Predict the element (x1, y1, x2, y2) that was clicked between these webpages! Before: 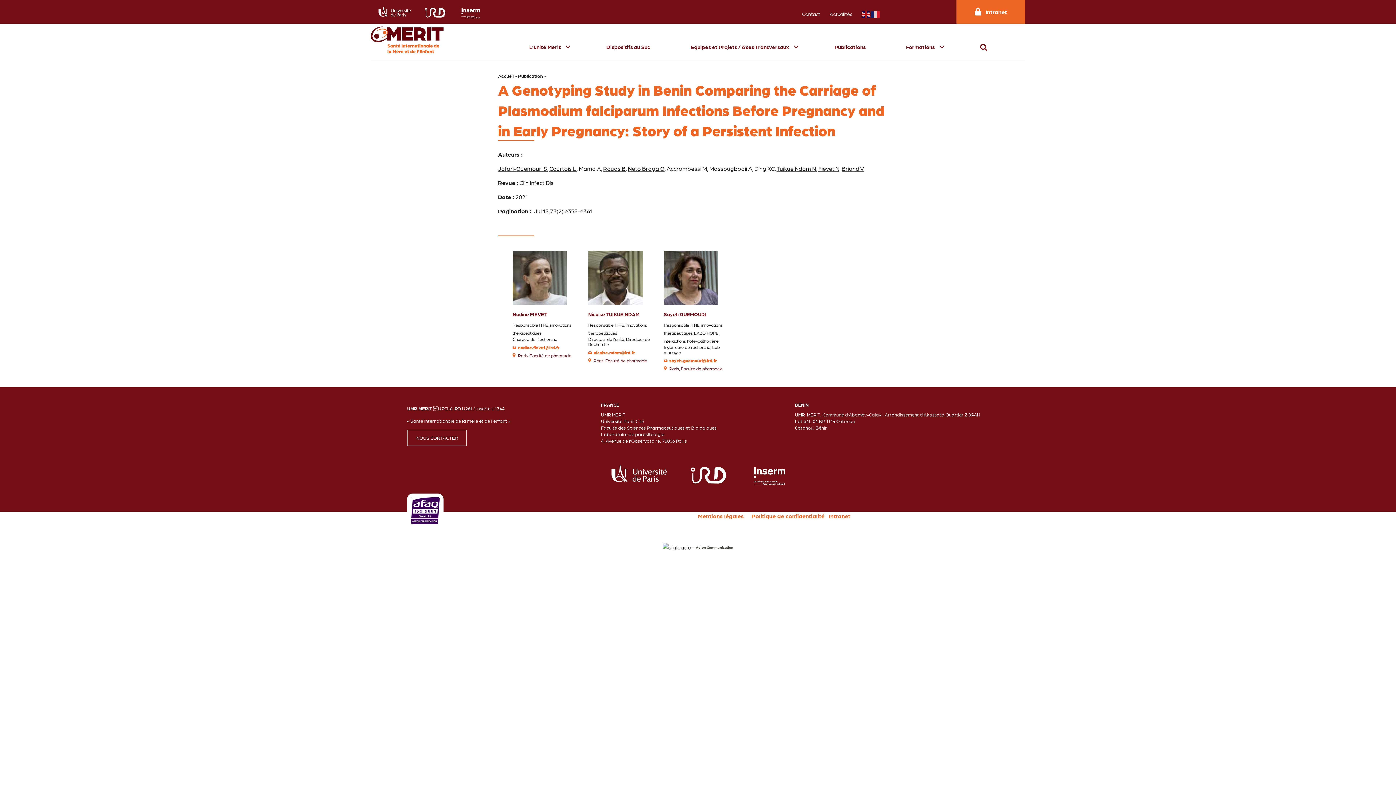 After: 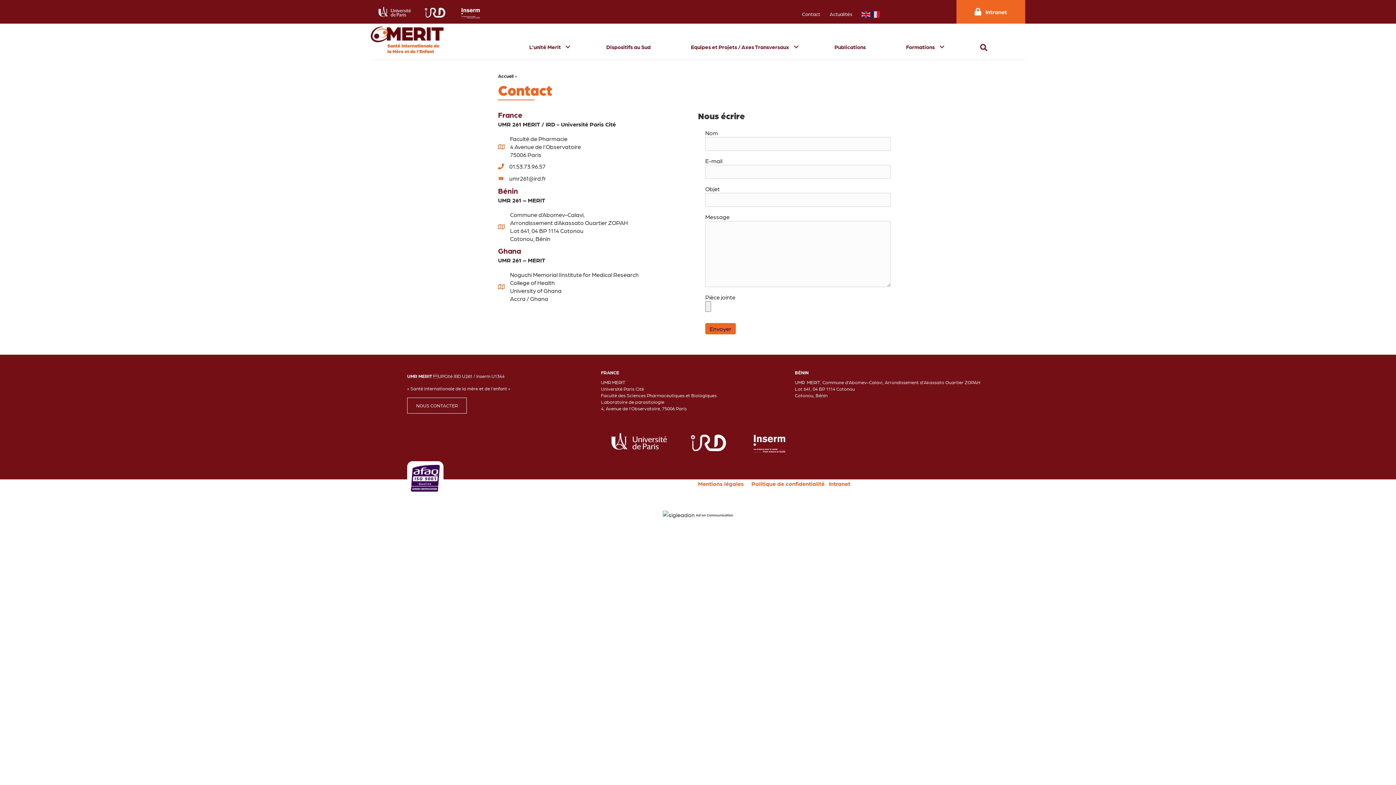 Action: bbox: (802, 11, 829, 16) label: Contact